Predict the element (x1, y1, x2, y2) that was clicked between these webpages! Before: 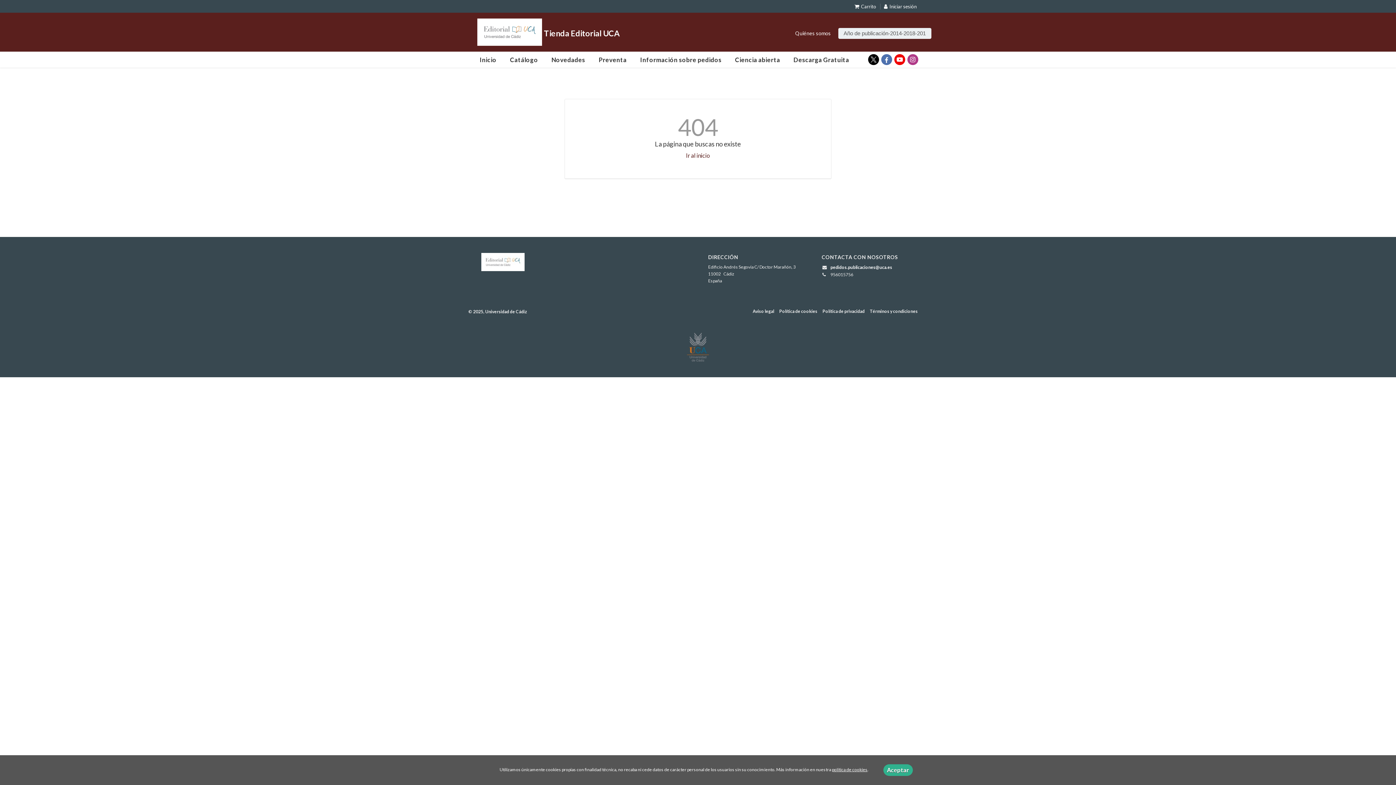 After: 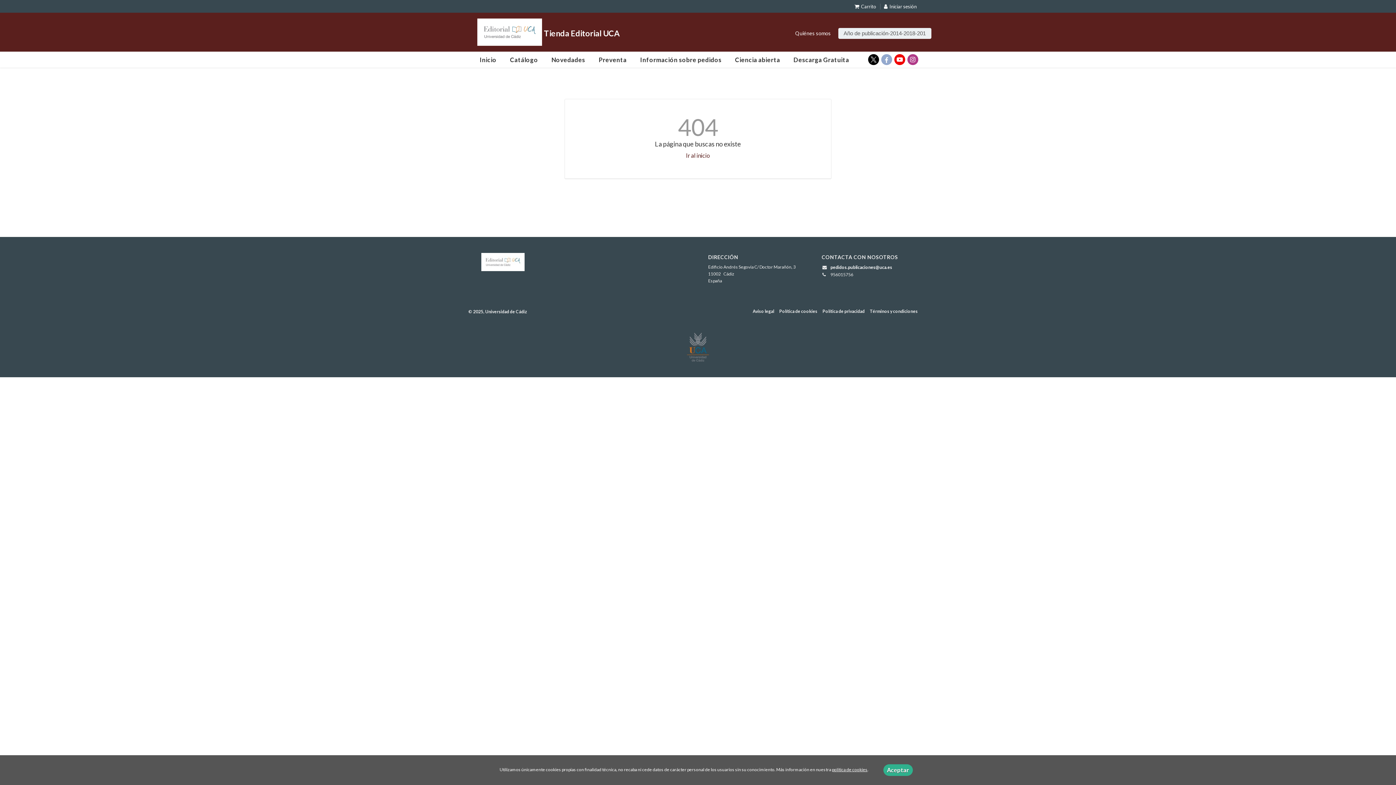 Action: bbox: (881, 54, 892, 65) label: Enlace a red social Facebook